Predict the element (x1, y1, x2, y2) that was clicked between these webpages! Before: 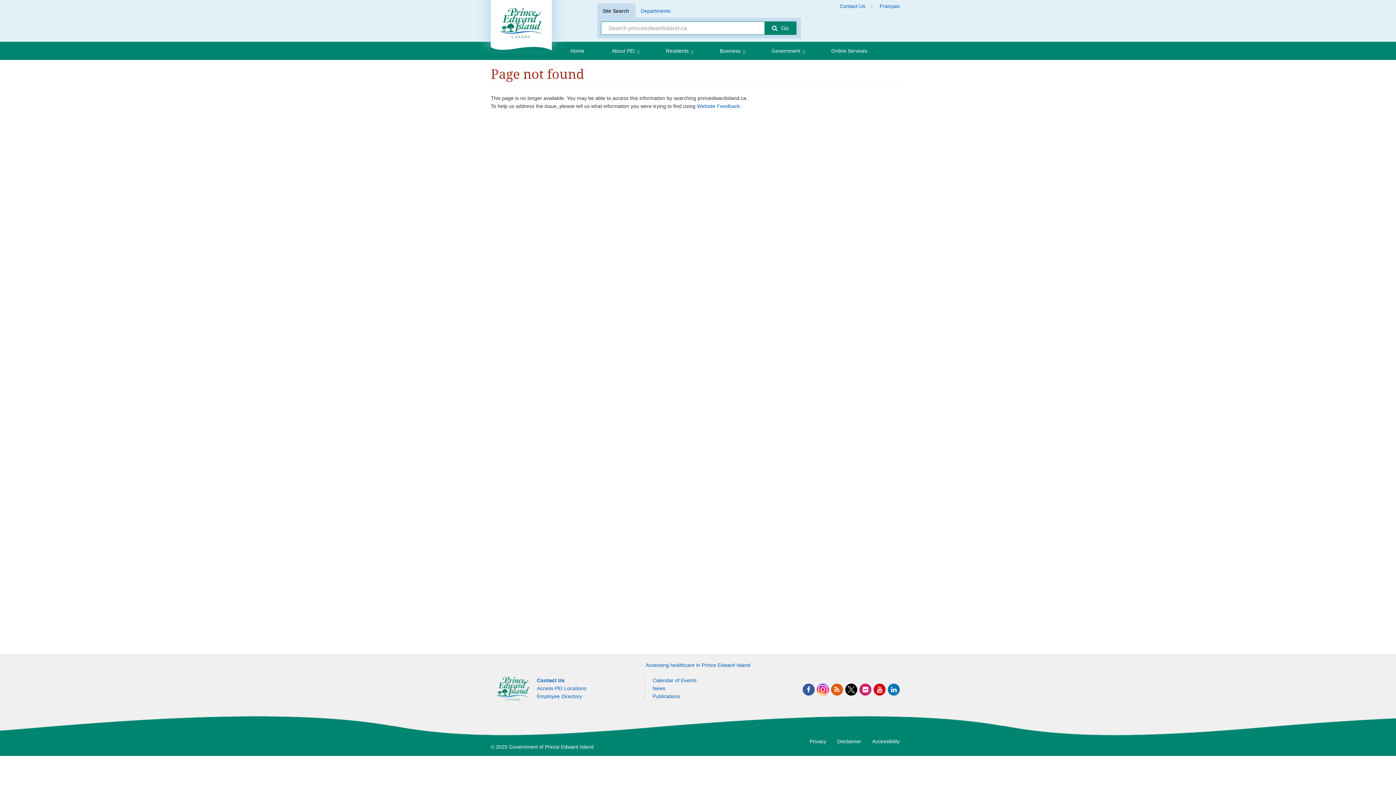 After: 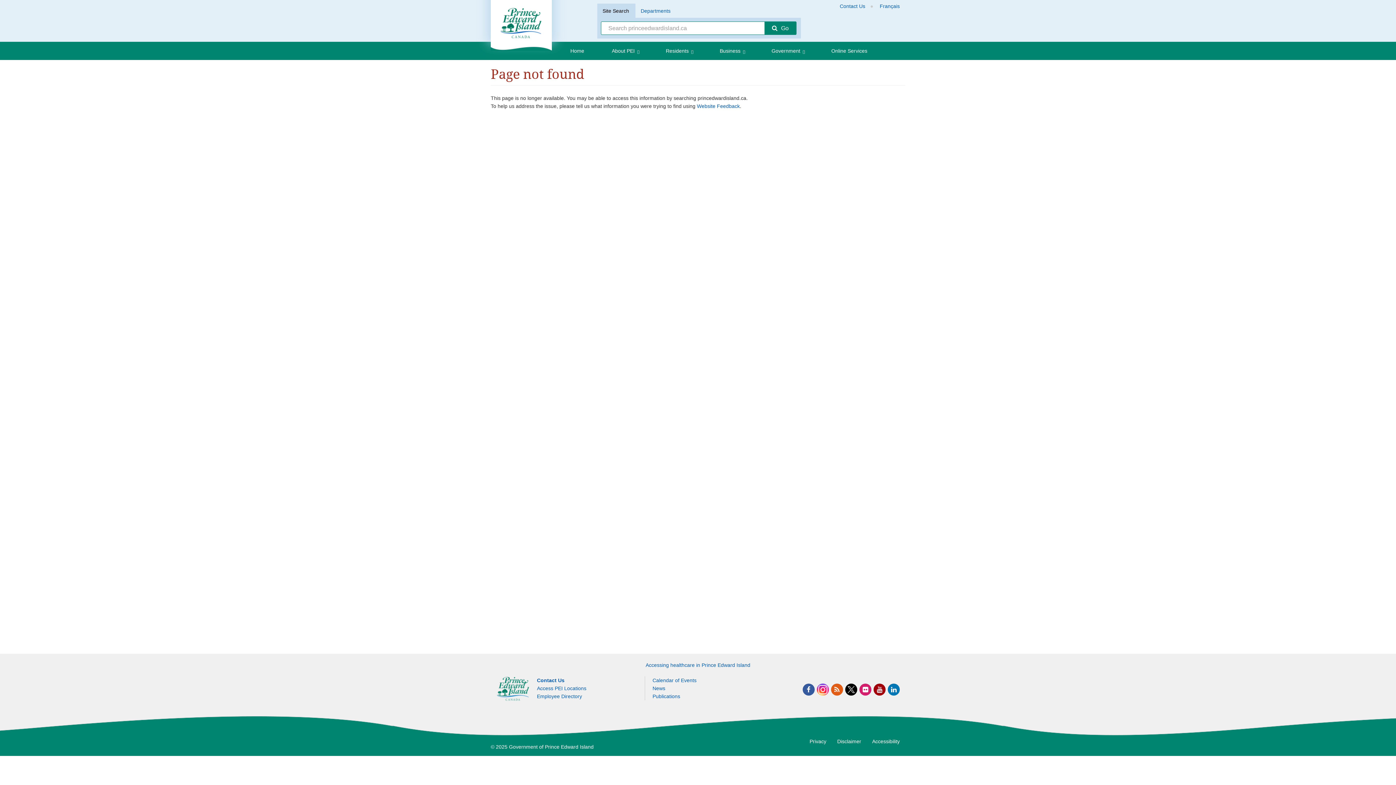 Action: bbox: (873, 684, 885, 696)